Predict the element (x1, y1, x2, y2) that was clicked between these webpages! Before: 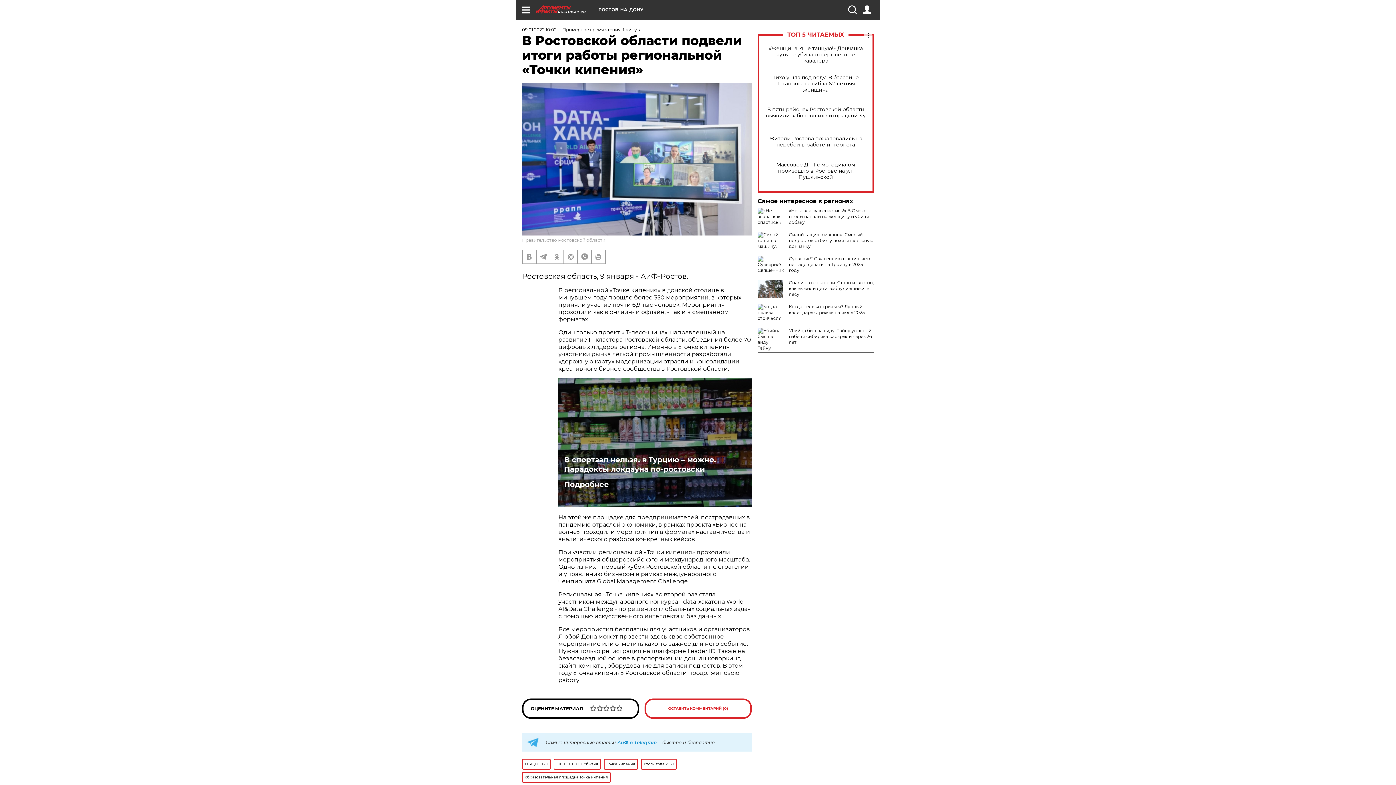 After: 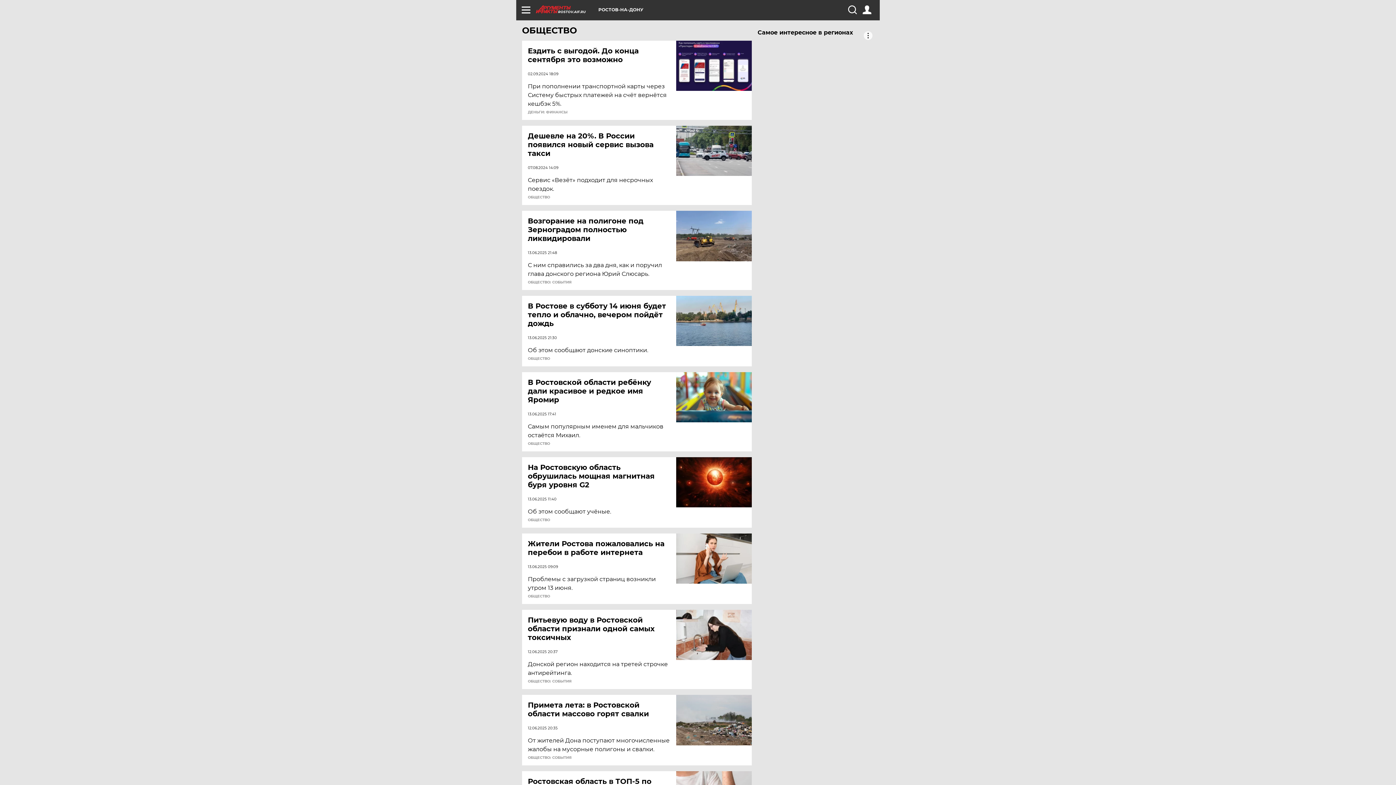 Action: label: ОБЩЕСТВО bbox: (522, 759, 550, 770)